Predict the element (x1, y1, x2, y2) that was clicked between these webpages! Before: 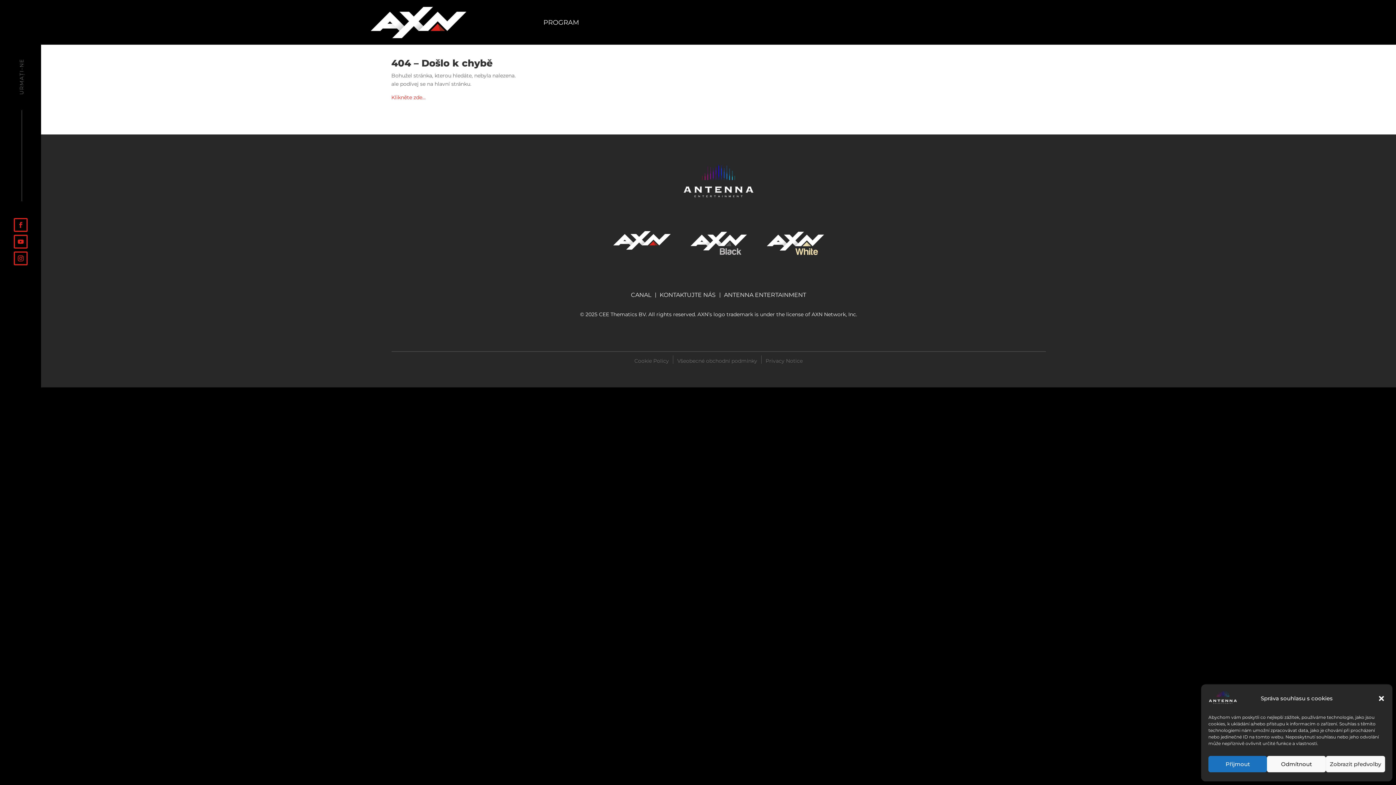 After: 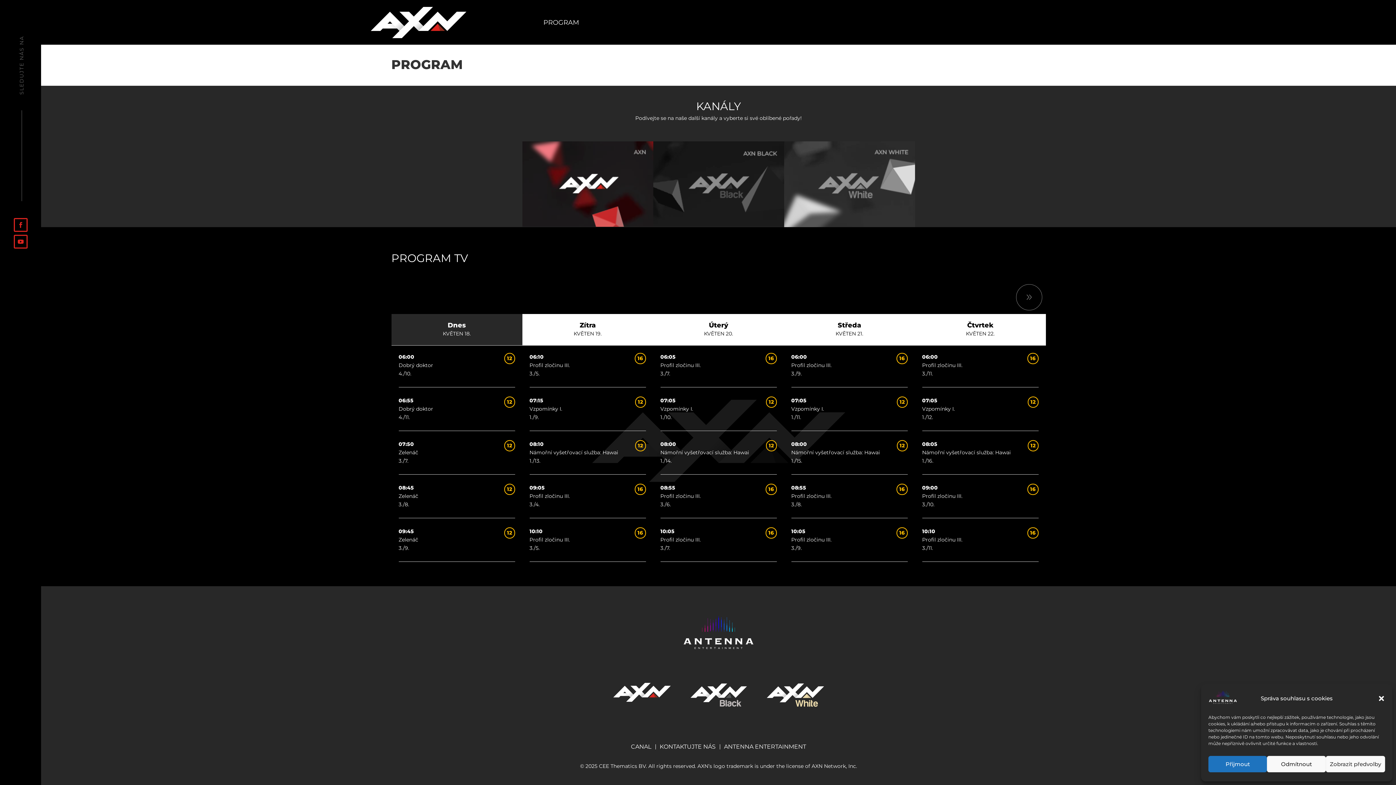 Action: label: PROGRAM bbox: (543, 19, 579, 27)